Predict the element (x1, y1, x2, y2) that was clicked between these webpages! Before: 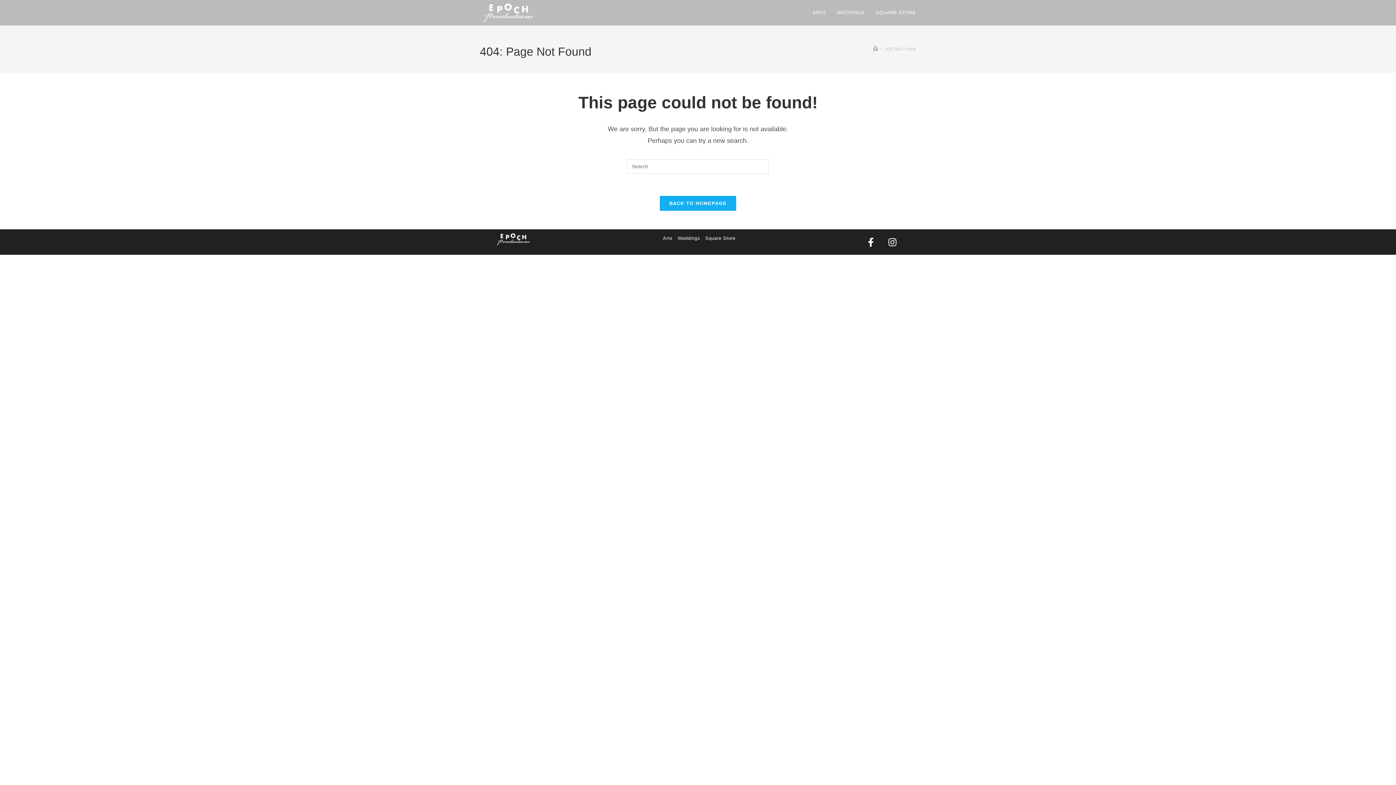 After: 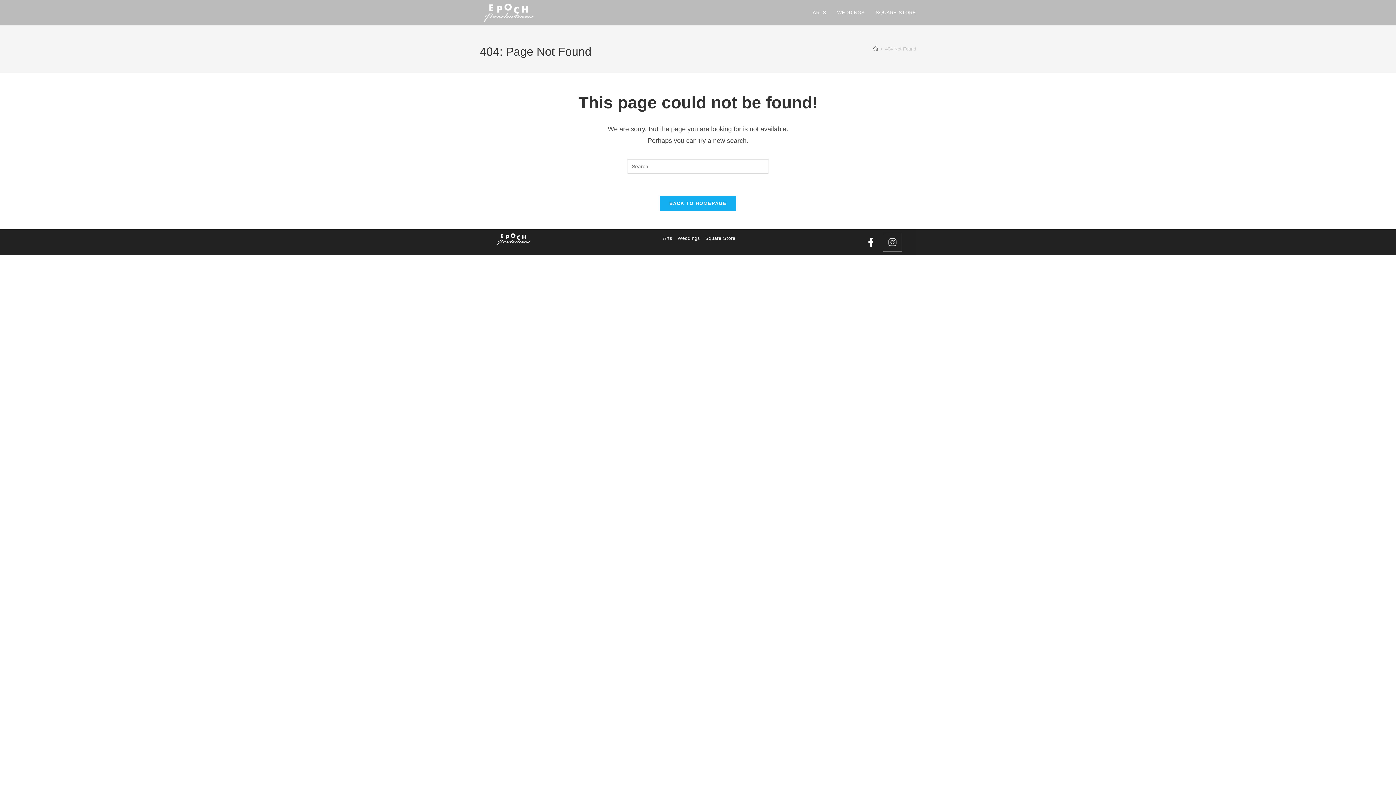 Action: label: Instagram bbox: (883, 233, 901, 251)